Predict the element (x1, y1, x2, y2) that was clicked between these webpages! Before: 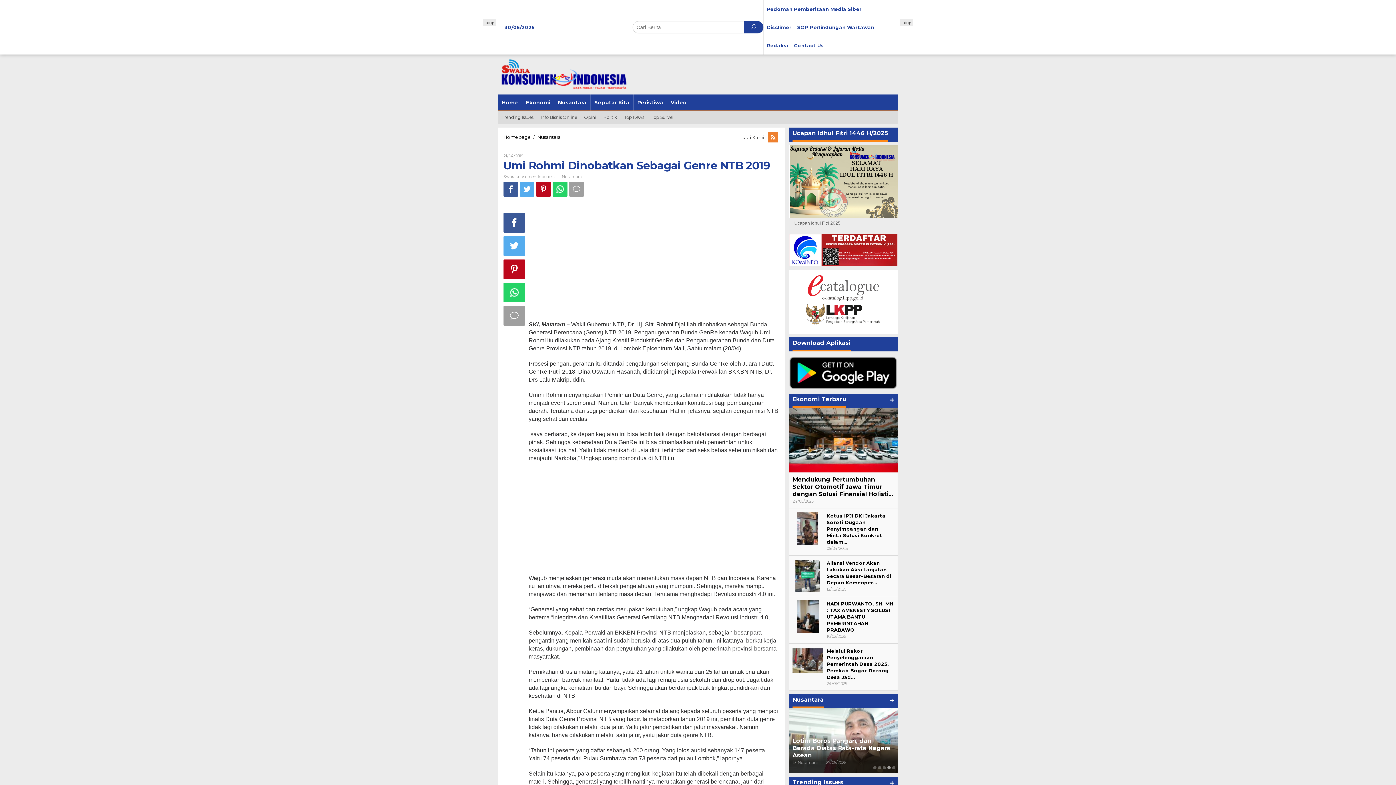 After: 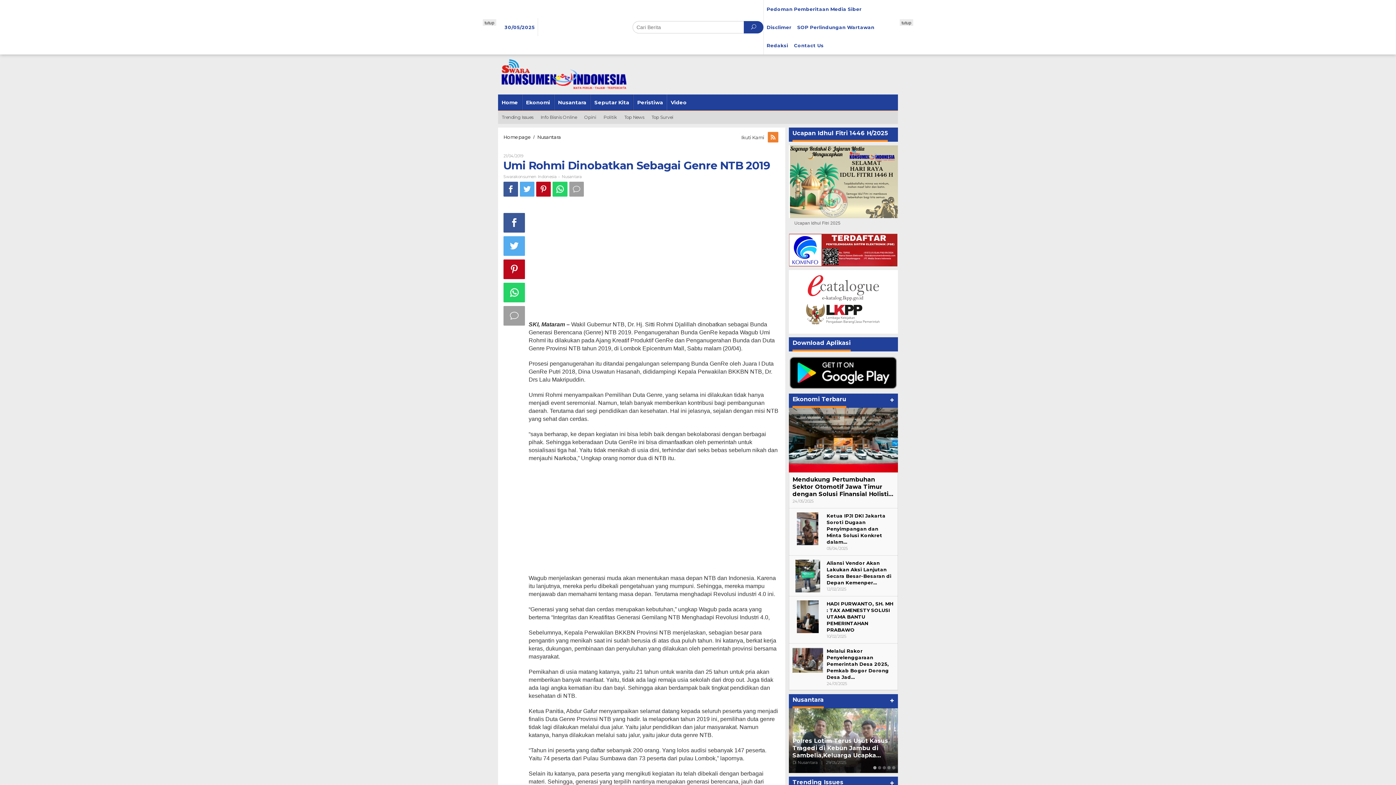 Action: label: Carousel Page 1 bbox: (873, 766, 876, 769)